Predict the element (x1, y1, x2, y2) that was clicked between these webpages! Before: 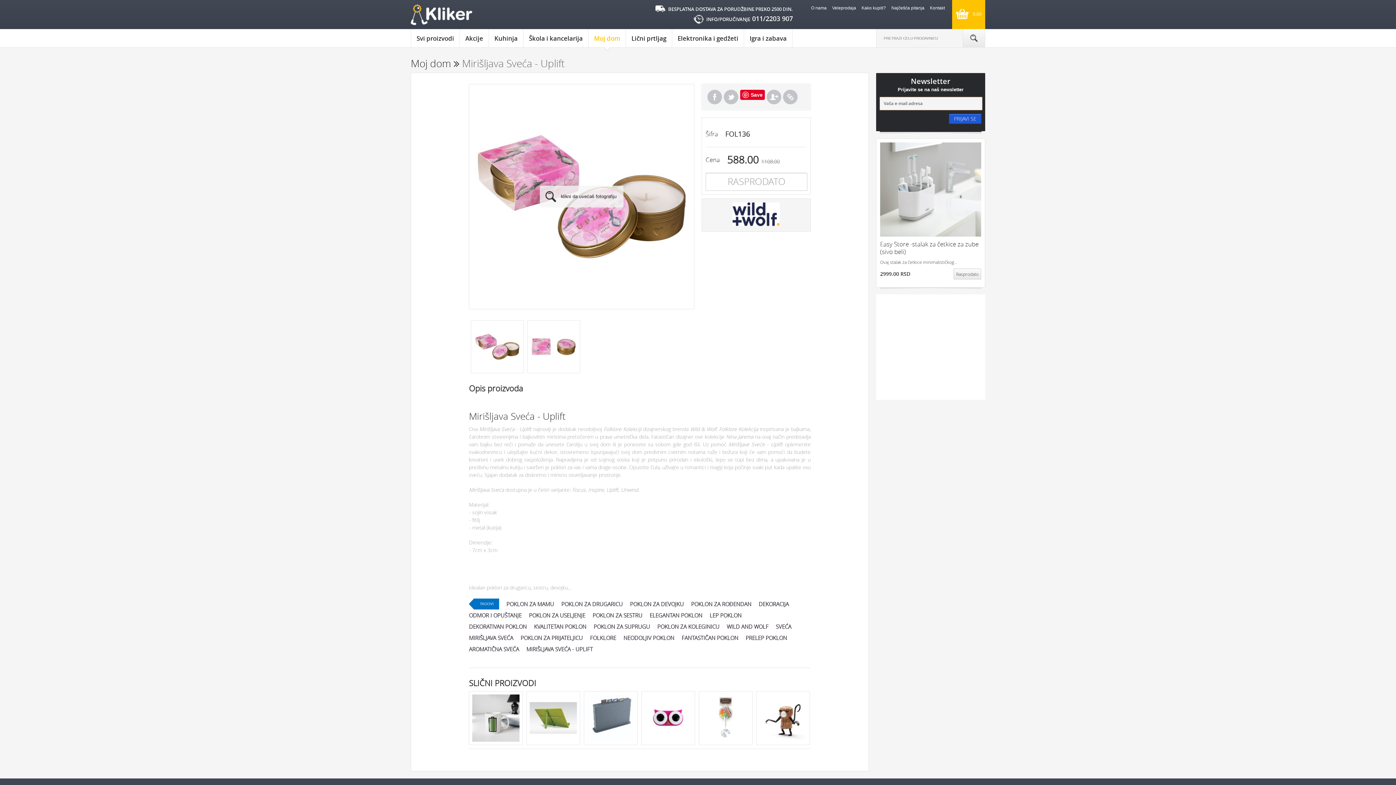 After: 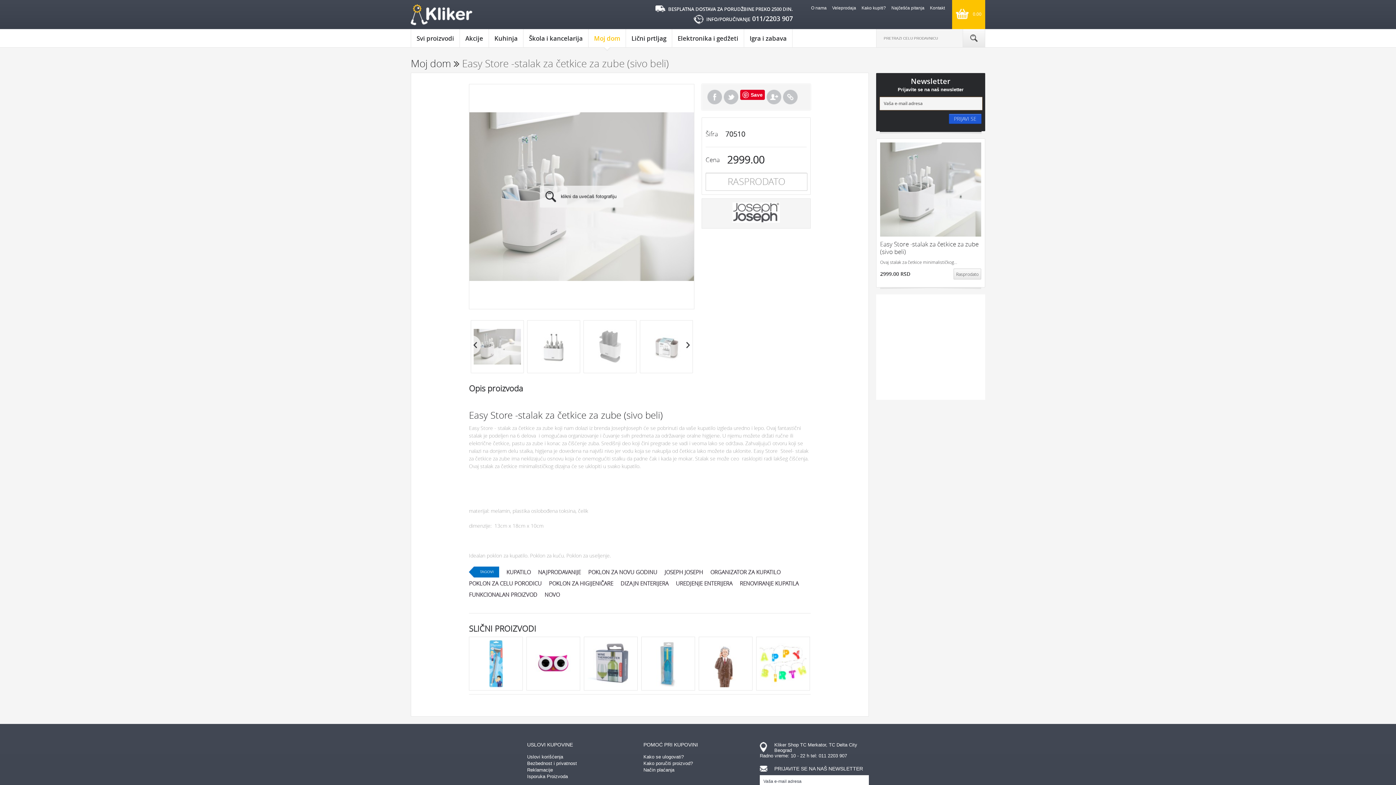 Action: bbox: (880, 142, 981, 236)